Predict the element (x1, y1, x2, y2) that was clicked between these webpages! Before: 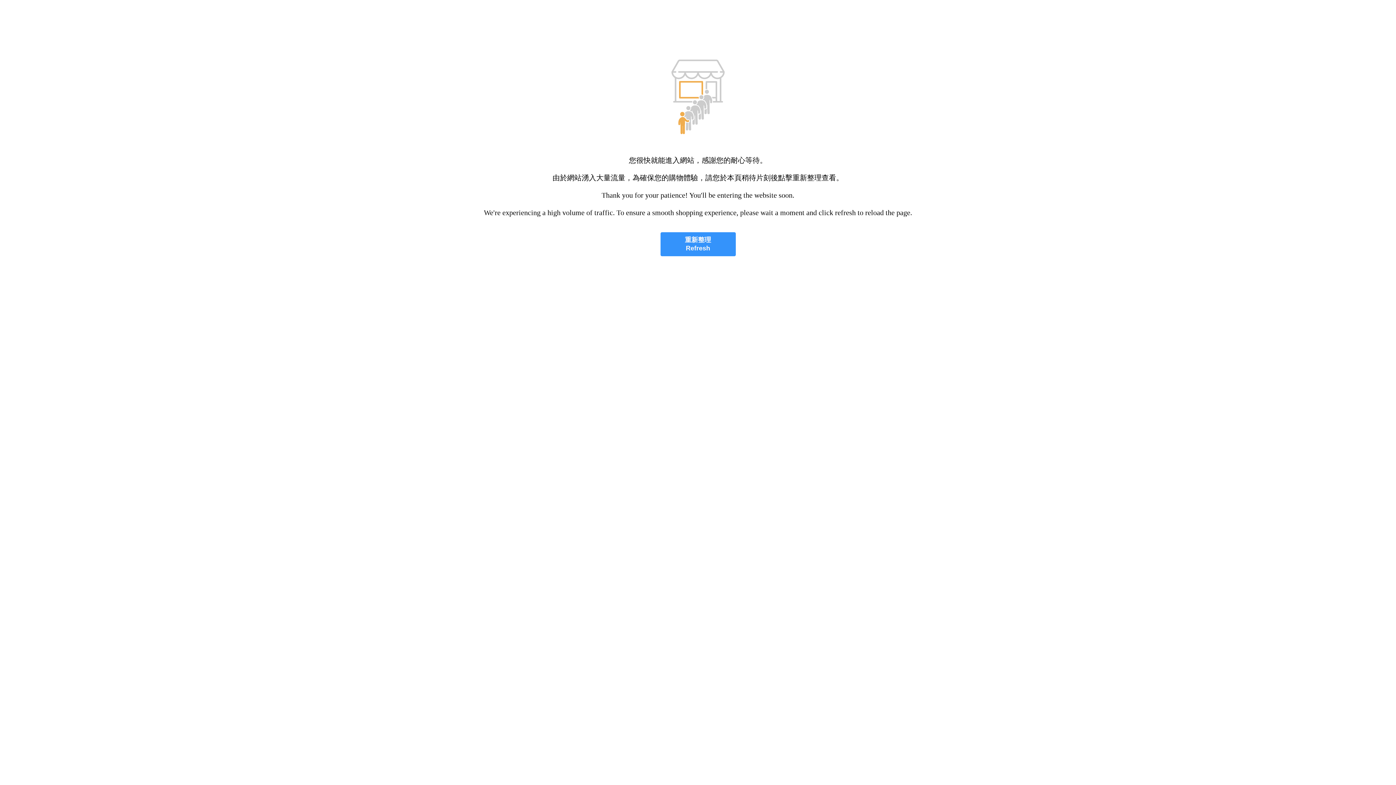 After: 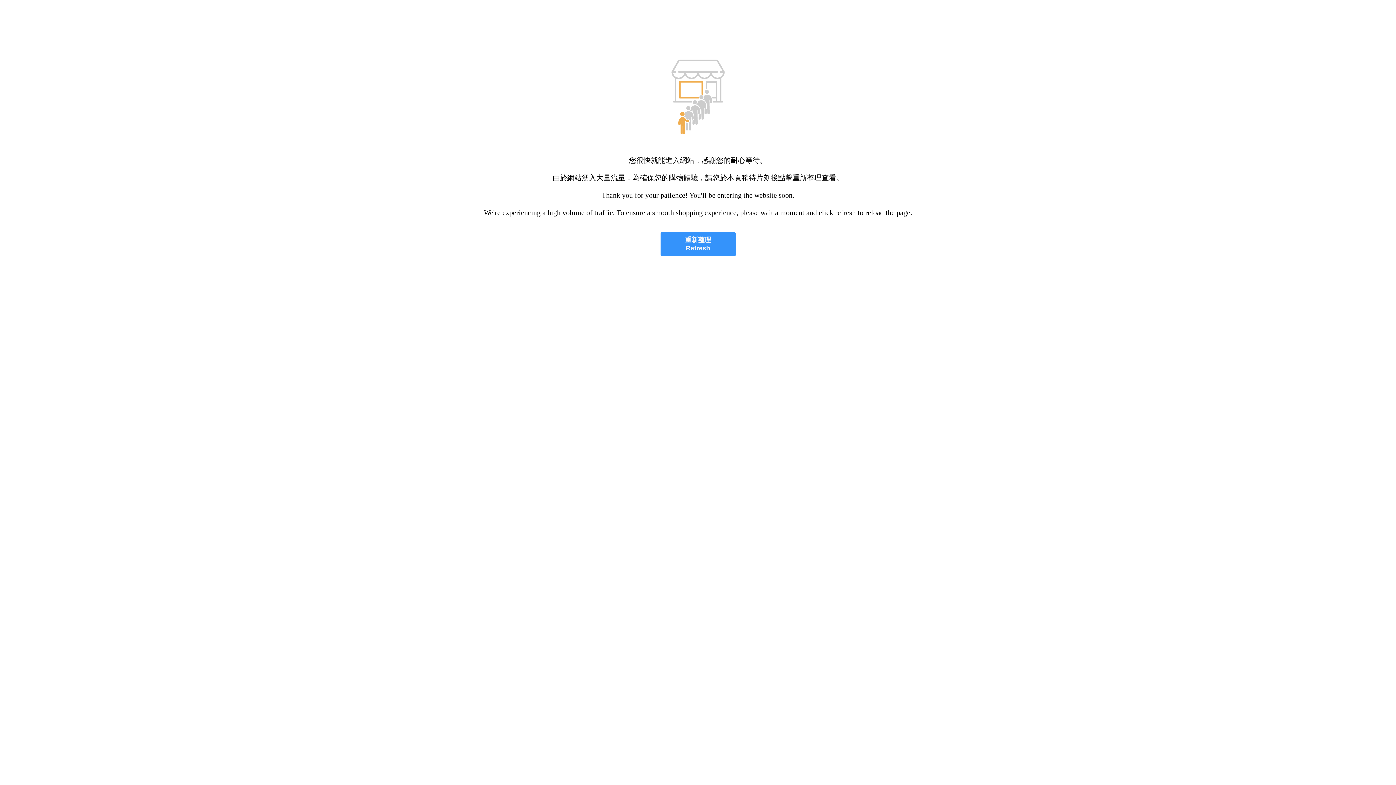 Action: bbox: (660, 232, 735, 256) label: 重新整理
Refresh